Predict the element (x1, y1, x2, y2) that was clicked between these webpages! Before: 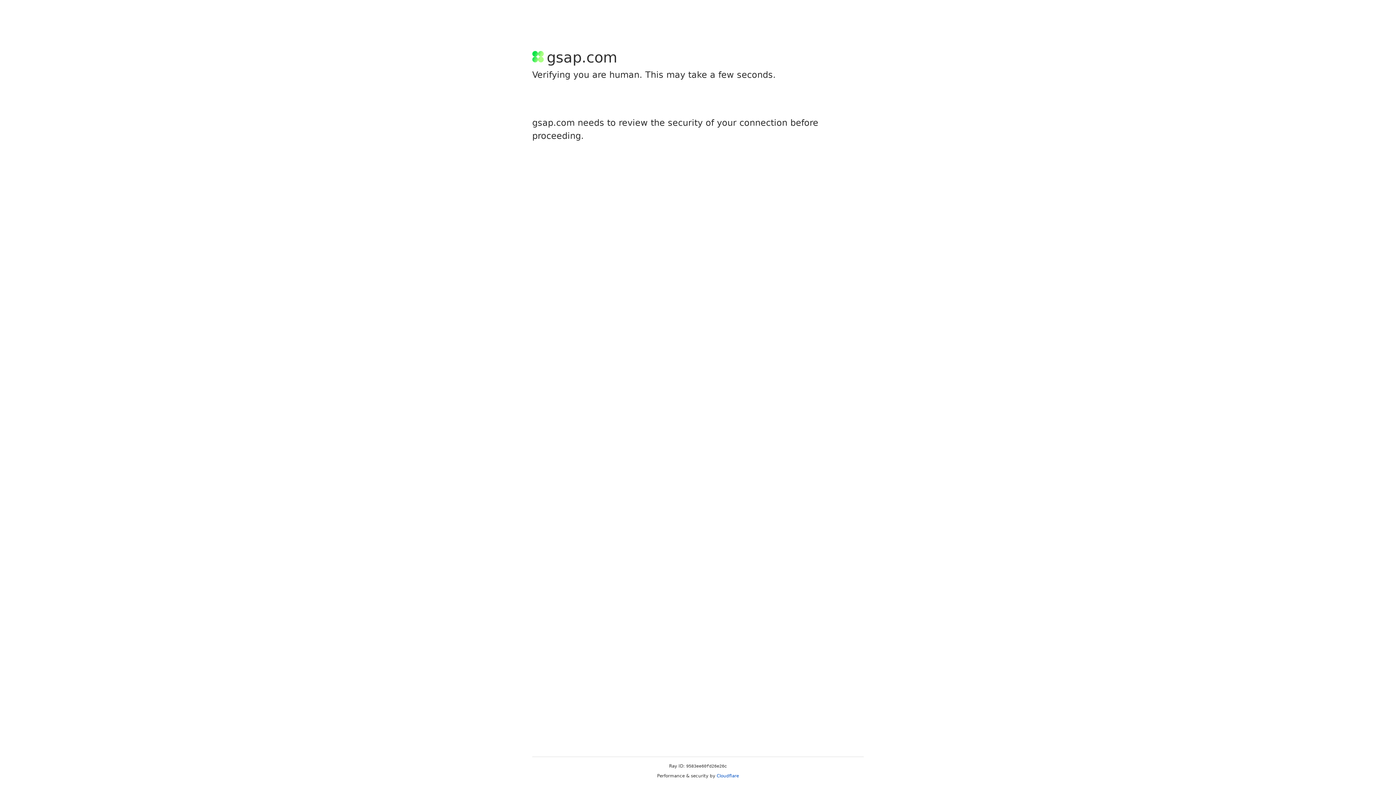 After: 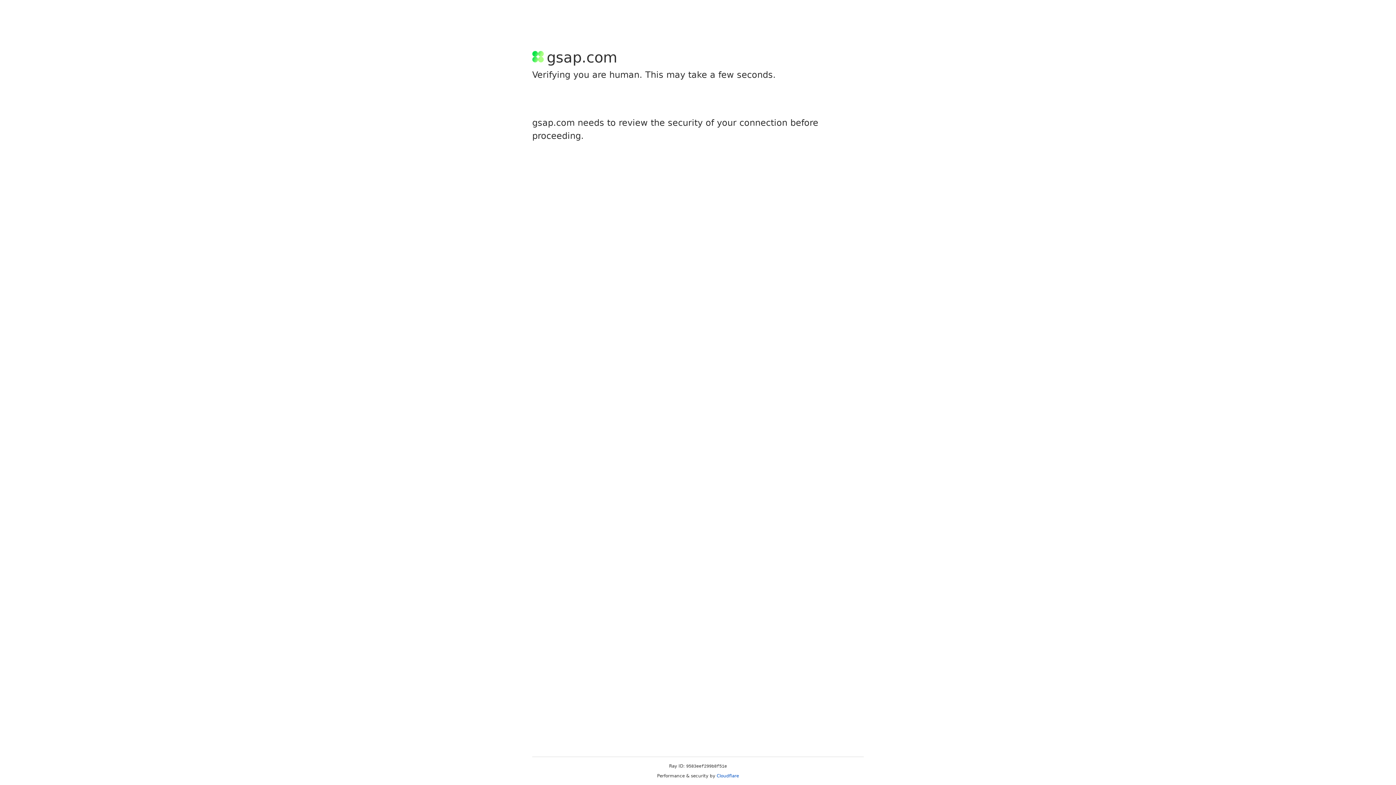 Action: label: Cloudflare bbox: (716, 773, 739, 778)